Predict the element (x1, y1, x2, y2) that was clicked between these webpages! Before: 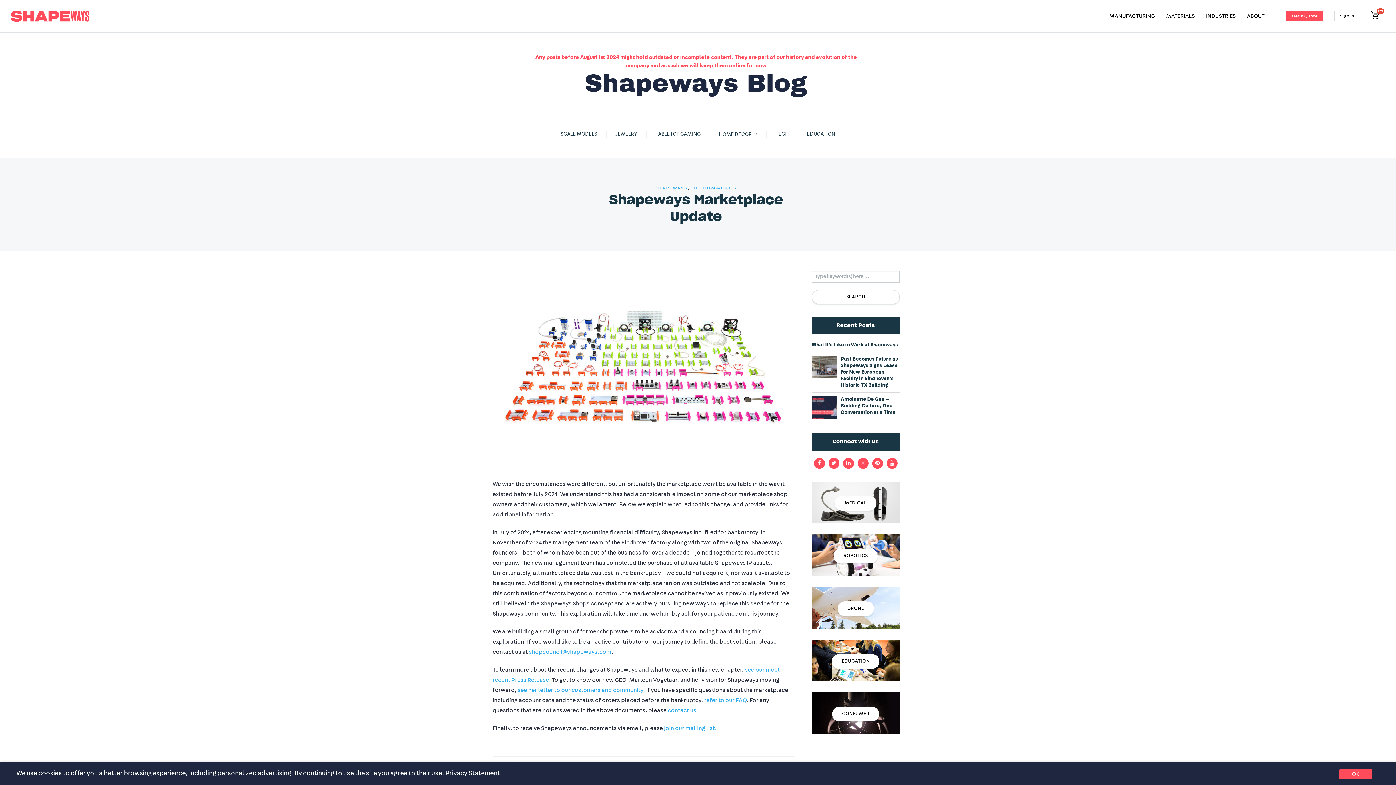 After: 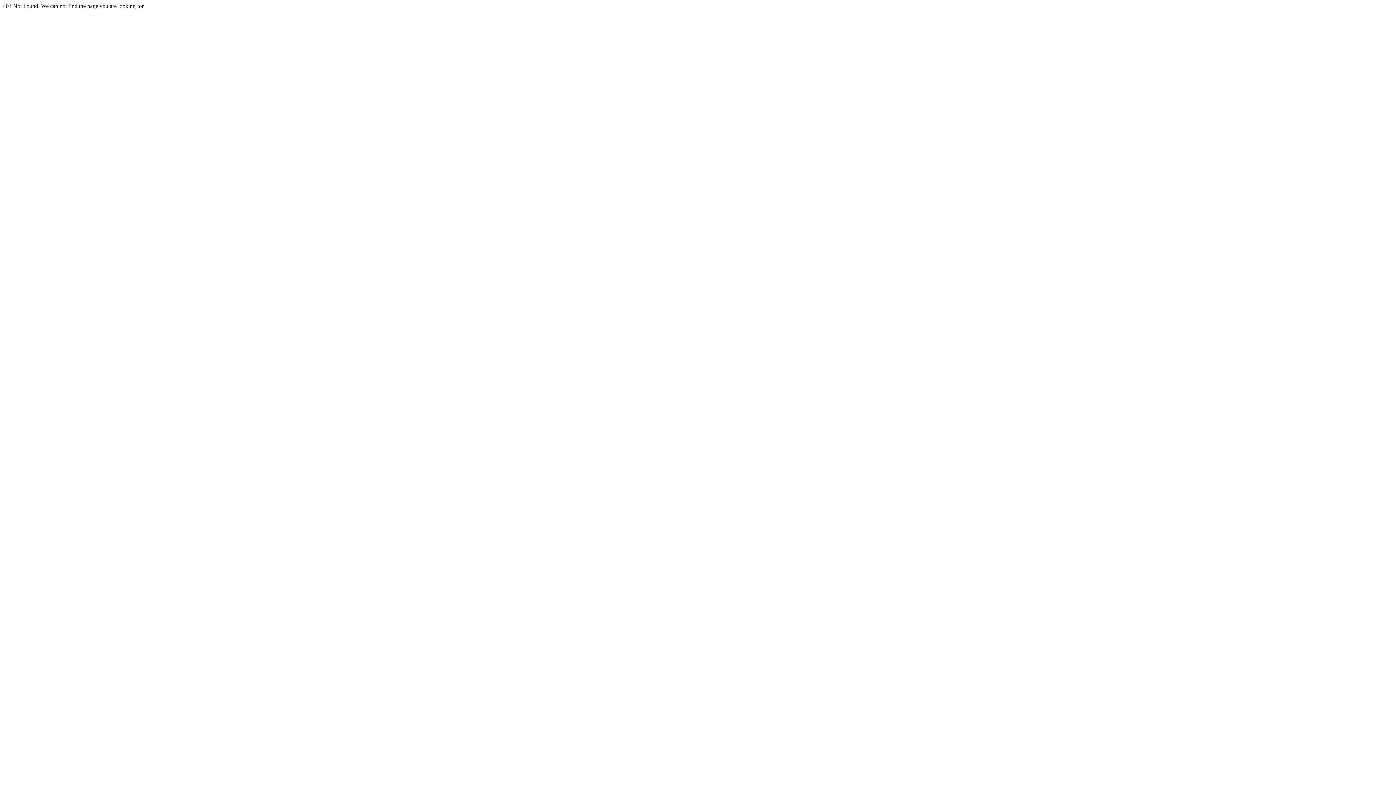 Action: label: SCALE MODELS bbox: (558, 128, 599, 140)